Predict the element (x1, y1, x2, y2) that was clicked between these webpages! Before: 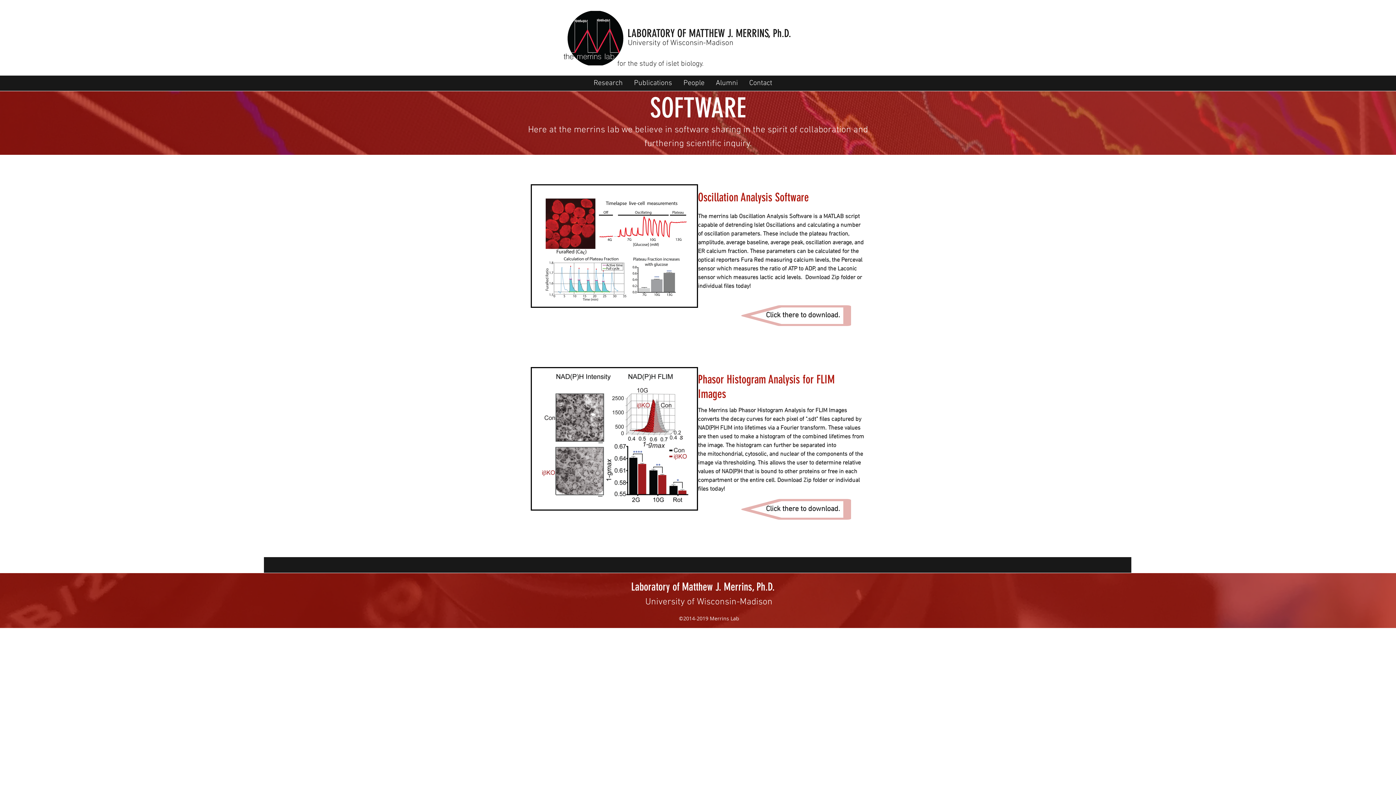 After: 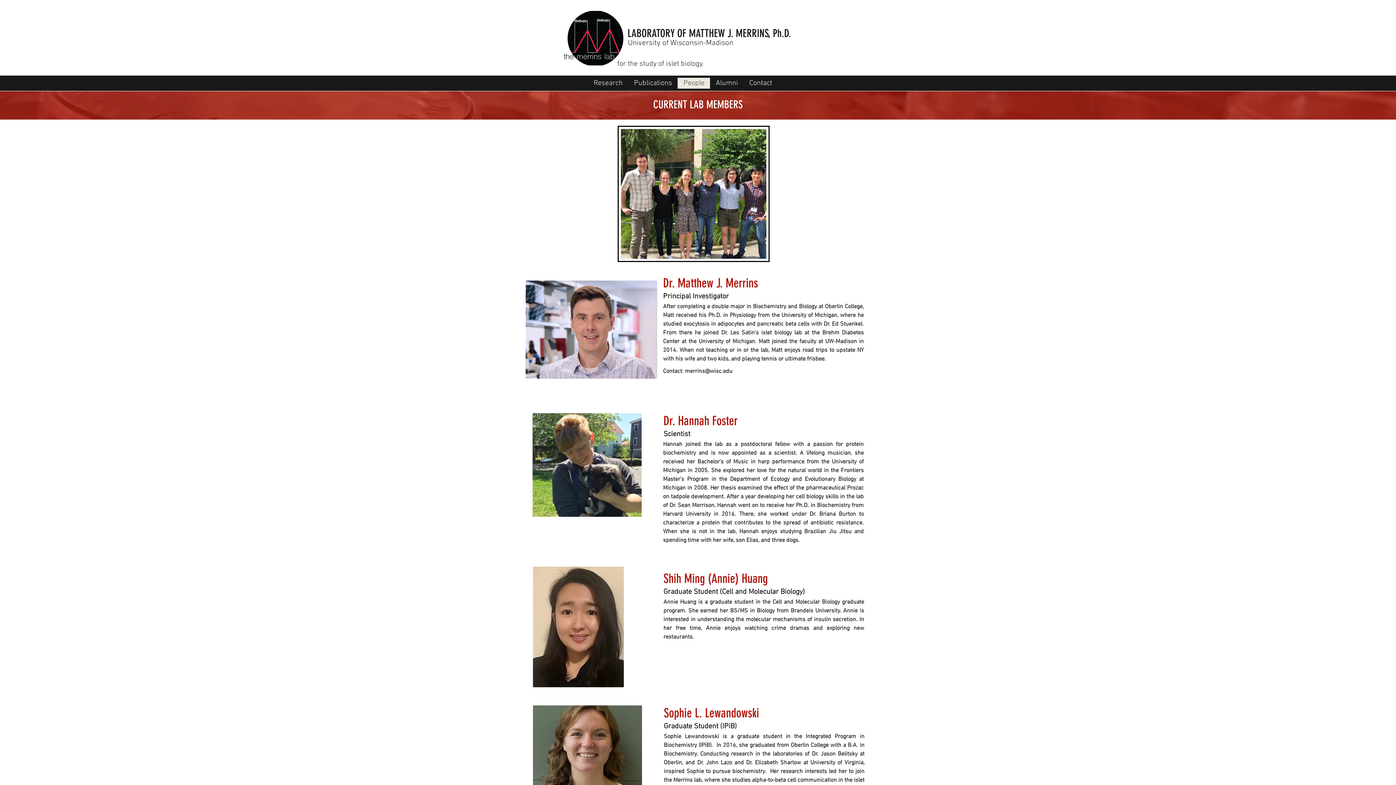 Action: label: People bbox: (677, 77, 710, 88)